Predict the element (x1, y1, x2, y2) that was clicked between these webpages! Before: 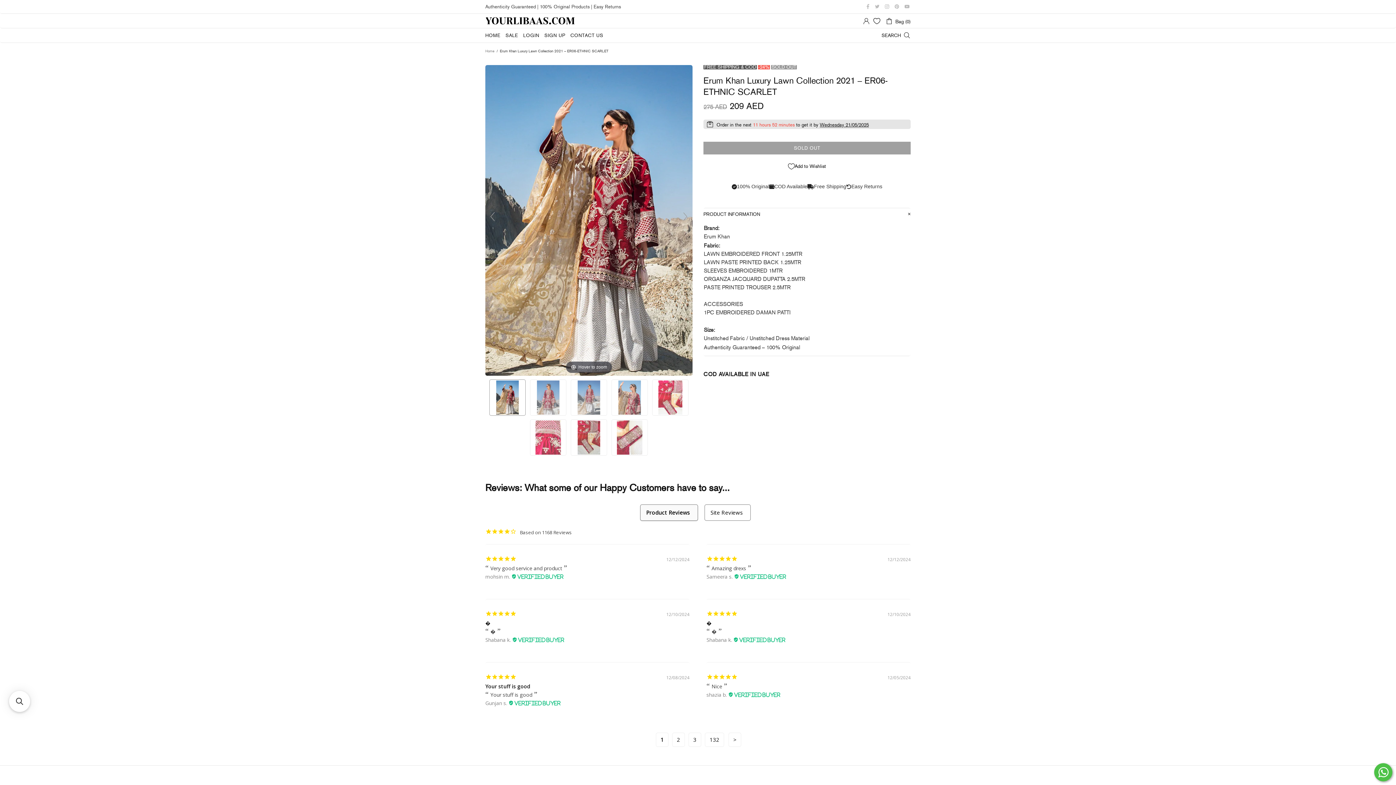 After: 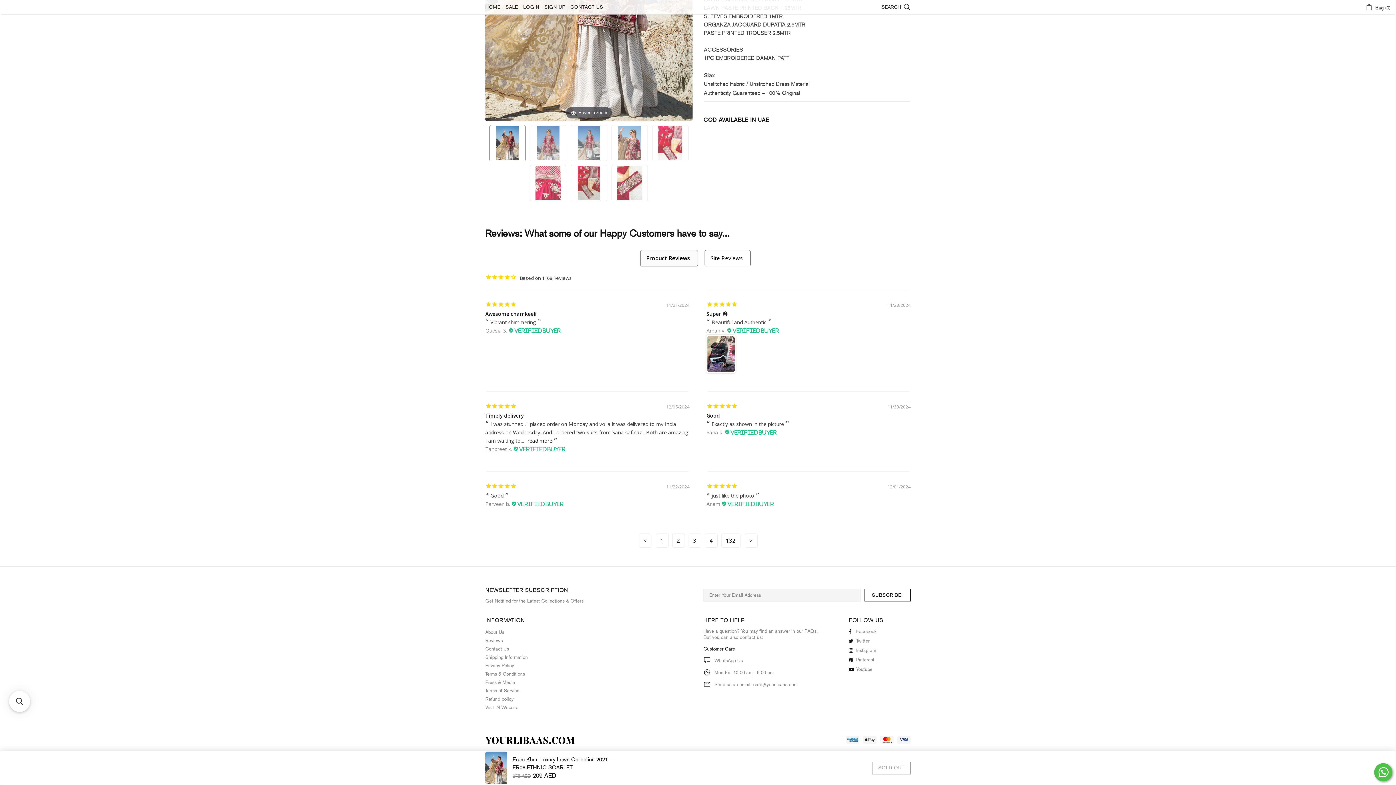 Action: bbox: (728, 732, 741, 747)